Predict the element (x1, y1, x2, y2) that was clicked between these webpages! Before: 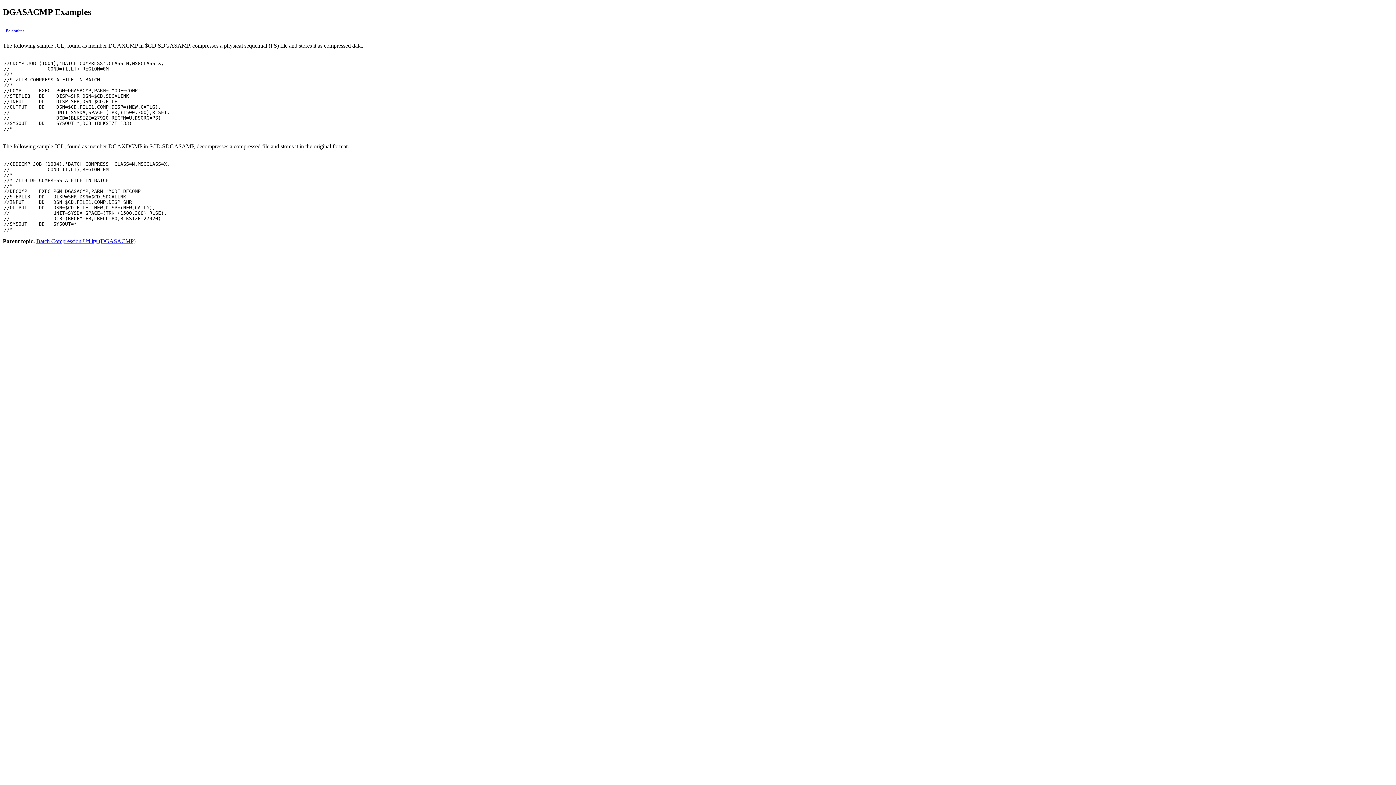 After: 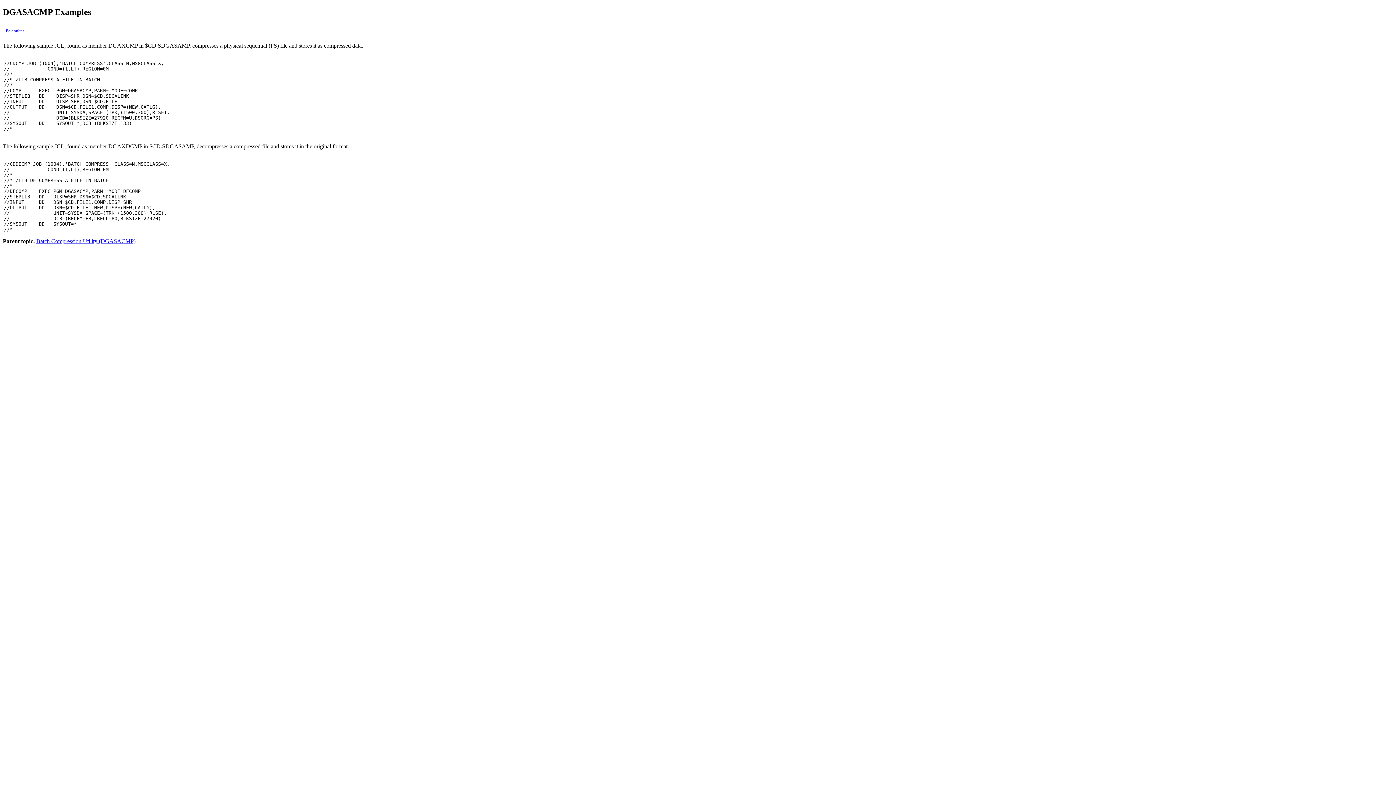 Action: bbox: (5, 28, 24, 33) label: Edit online